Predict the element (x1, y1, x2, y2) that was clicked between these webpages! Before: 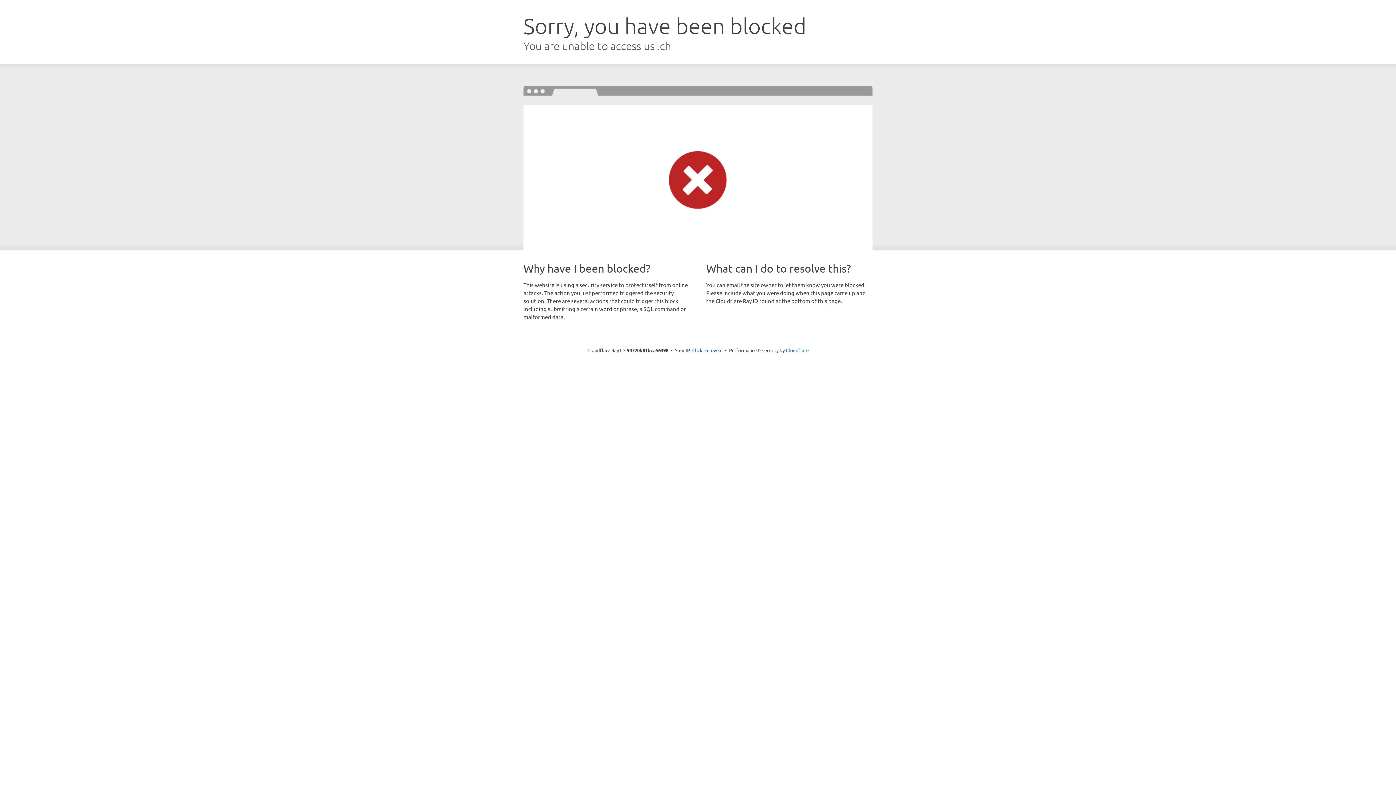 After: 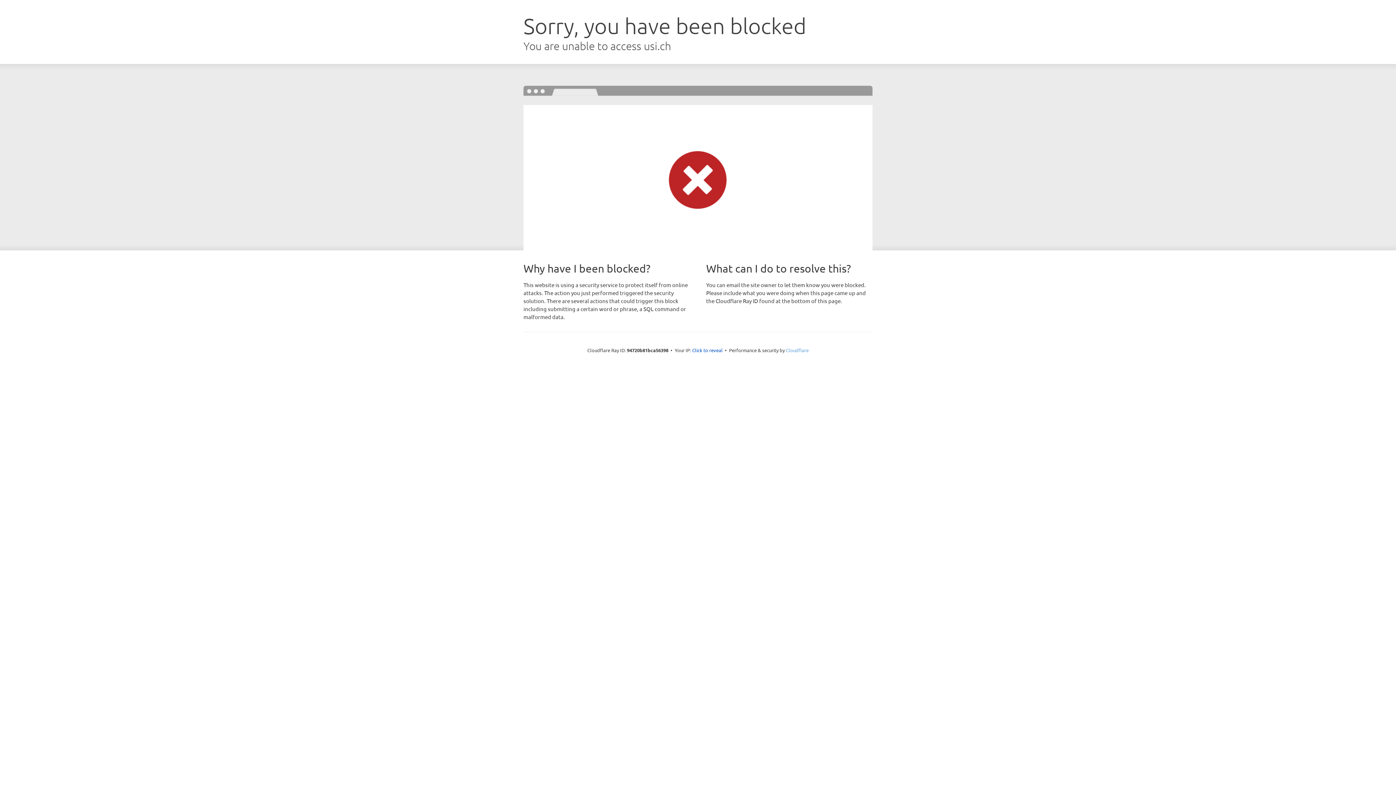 Action: bbox: (786, 347, 808, 353) label: Cloudflare